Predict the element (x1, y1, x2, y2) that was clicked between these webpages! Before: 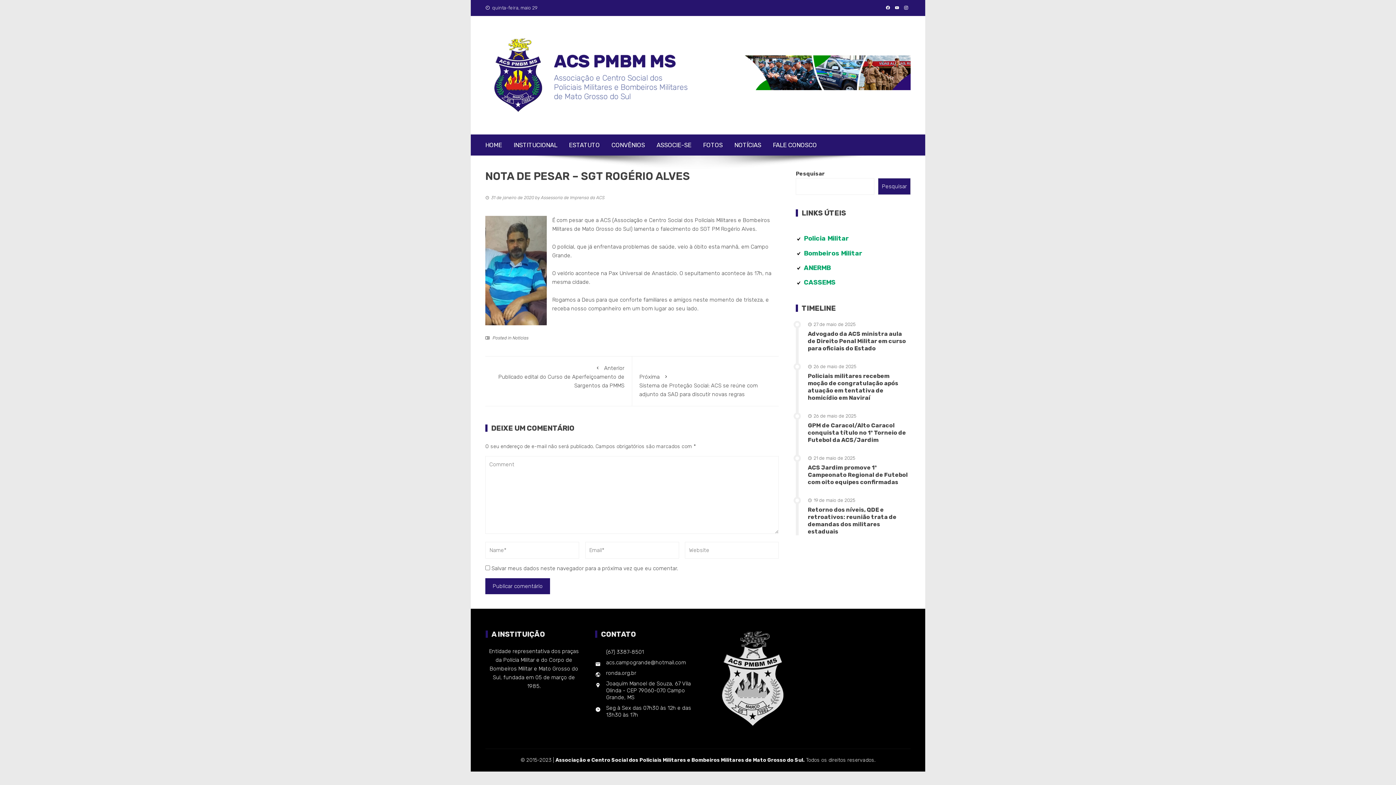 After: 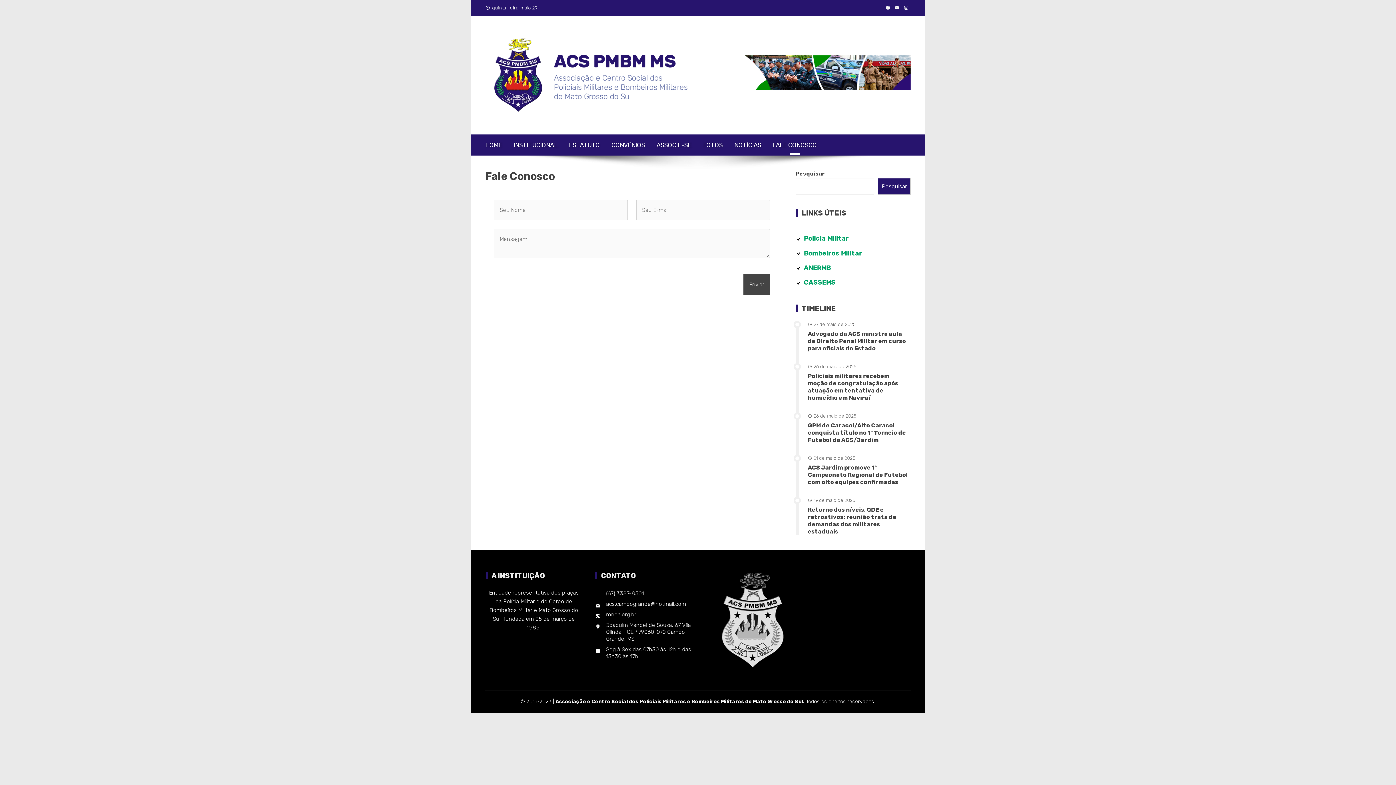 Action: bbox: (767, 134, 822, 155) label: FALE CONOSCO